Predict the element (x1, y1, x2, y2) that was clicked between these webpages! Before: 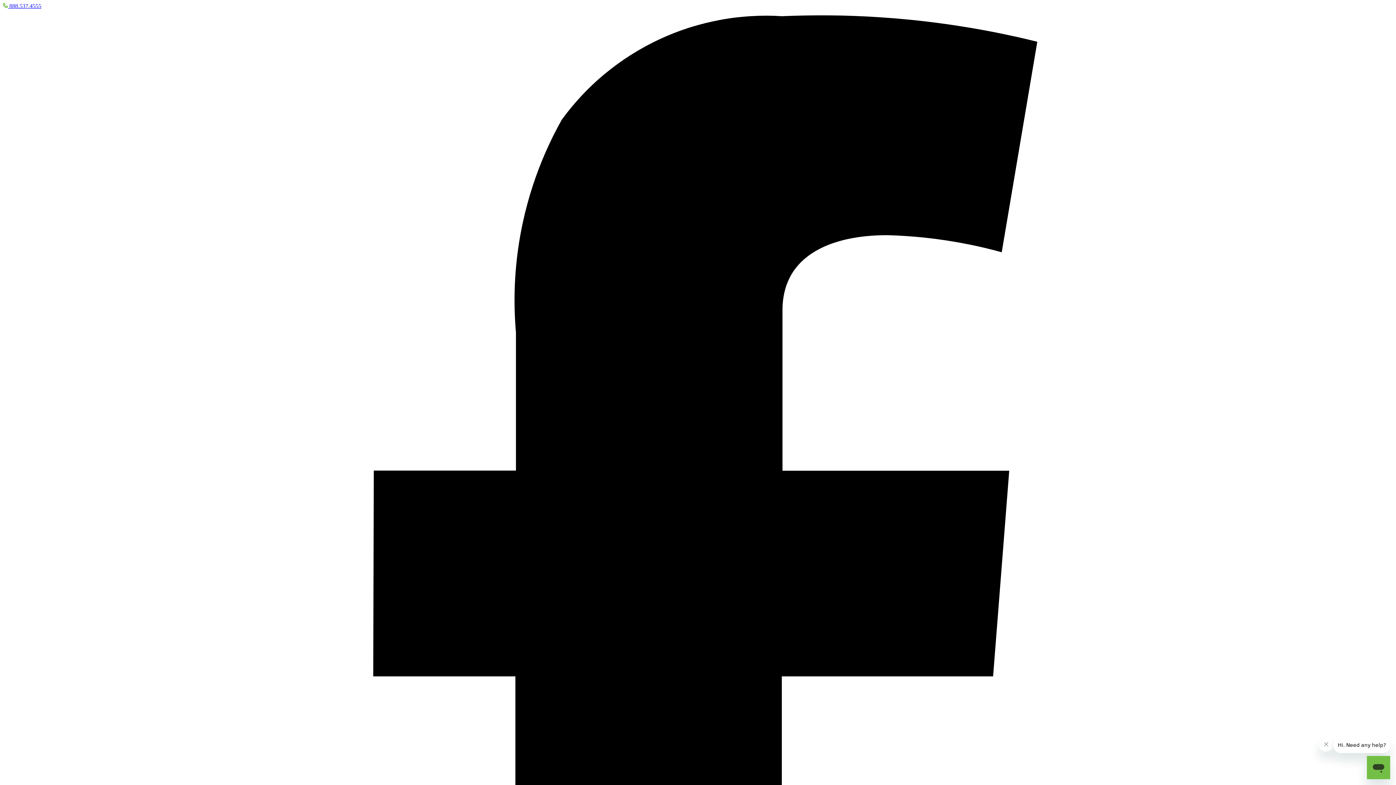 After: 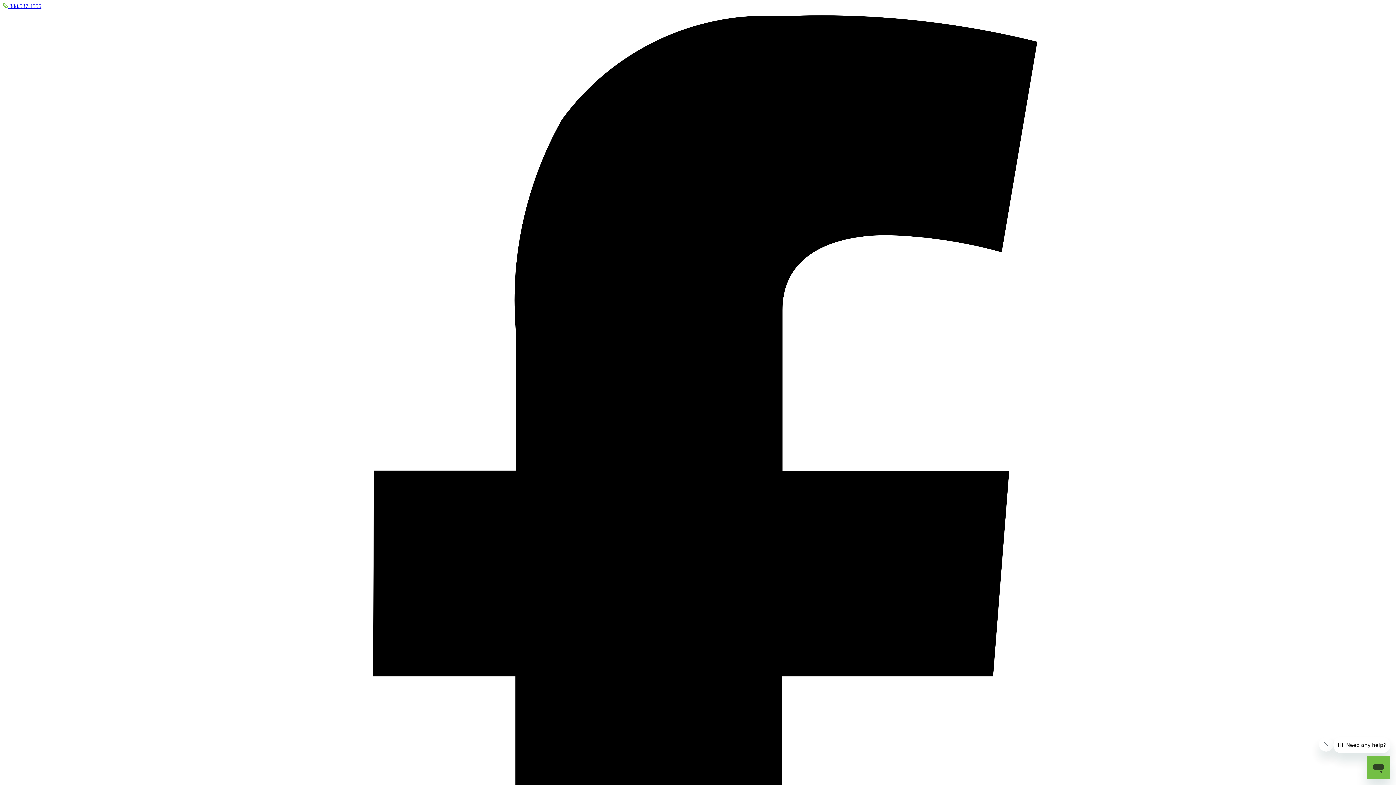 Action: bbox: (2, 2, 41, 9) label:  888.537.4555